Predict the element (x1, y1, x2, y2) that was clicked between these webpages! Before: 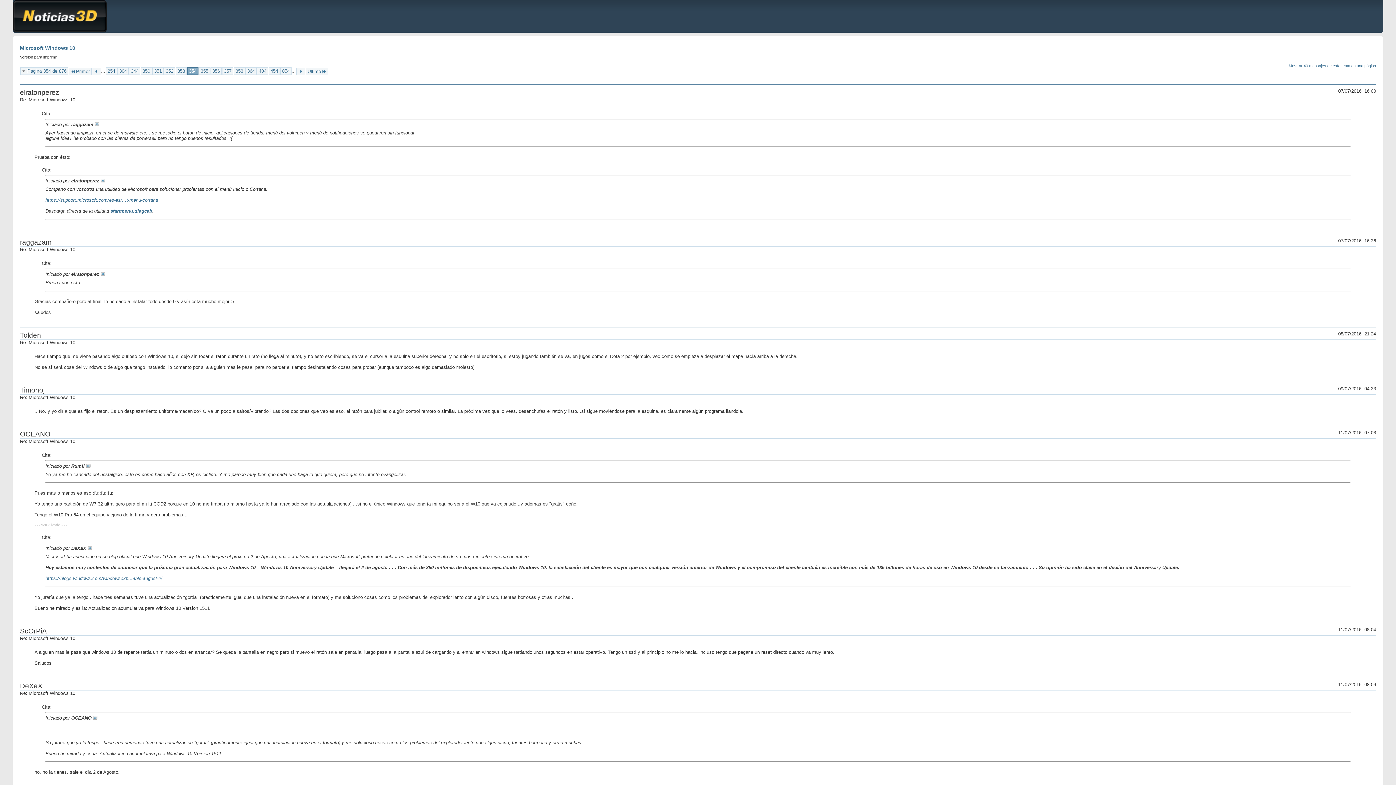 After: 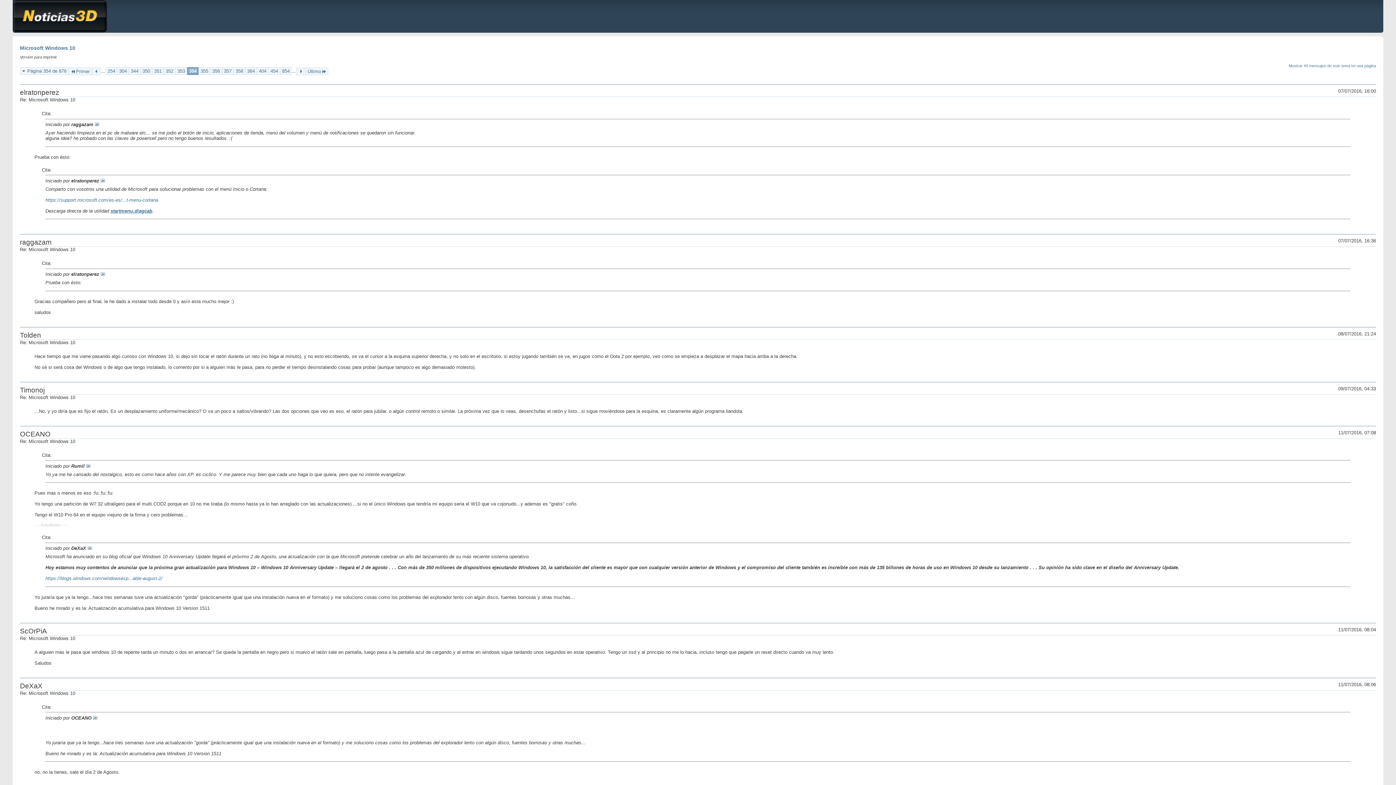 Action: label: startmenu.diagcab bbox: (110, 208, 152, 213)